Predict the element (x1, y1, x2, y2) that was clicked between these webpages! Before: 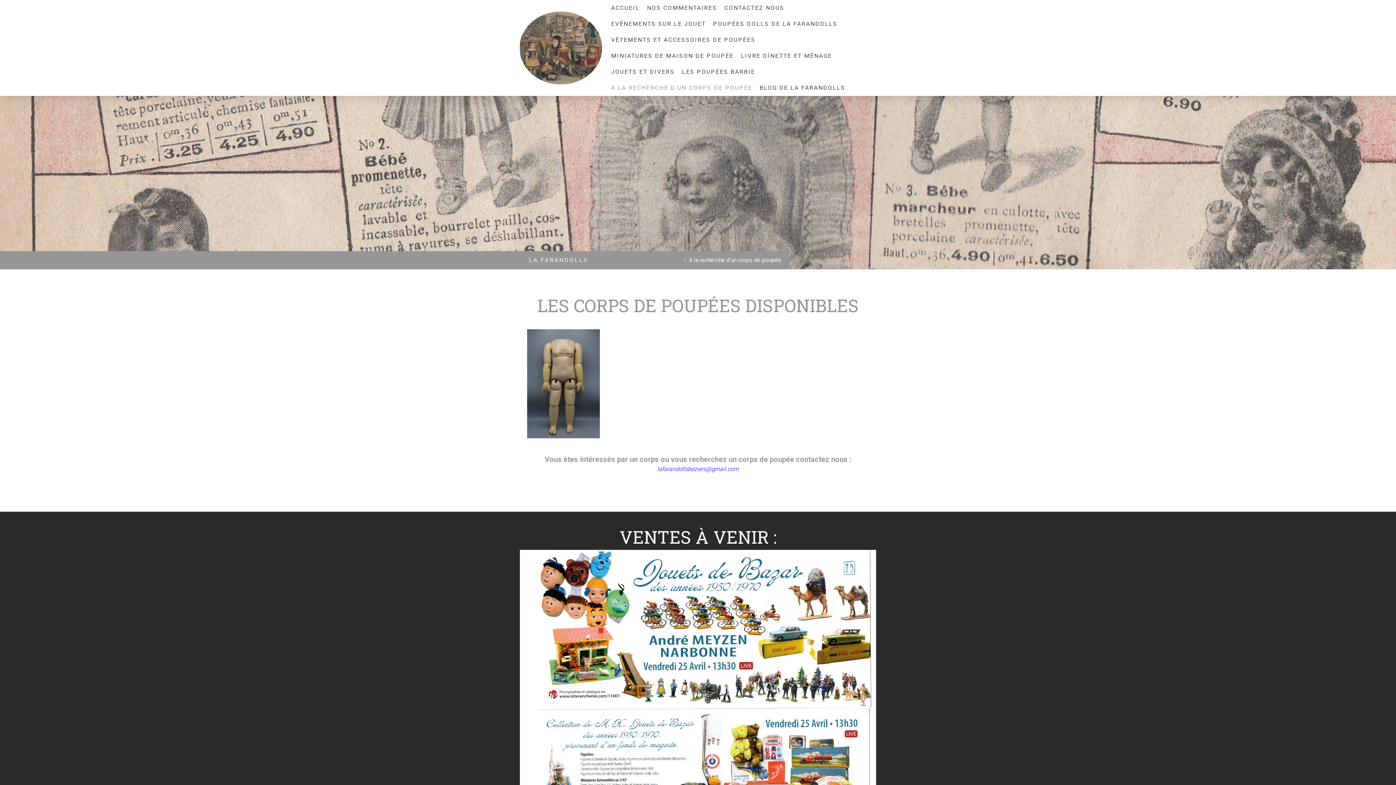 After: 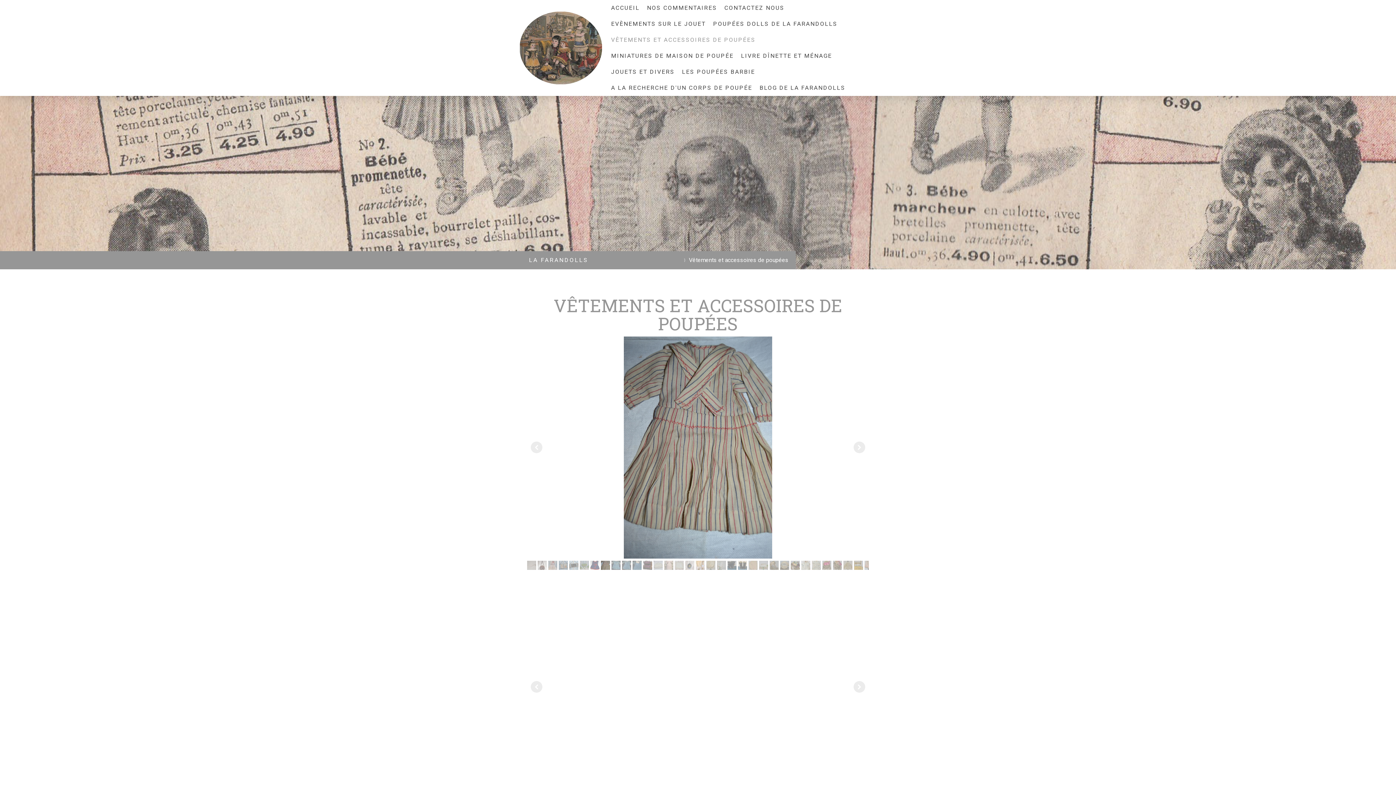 Action: bbox: (607, 32, 759, 48) label: VÊTEMENTS ET ACCESSOIRES DE POUPÉES